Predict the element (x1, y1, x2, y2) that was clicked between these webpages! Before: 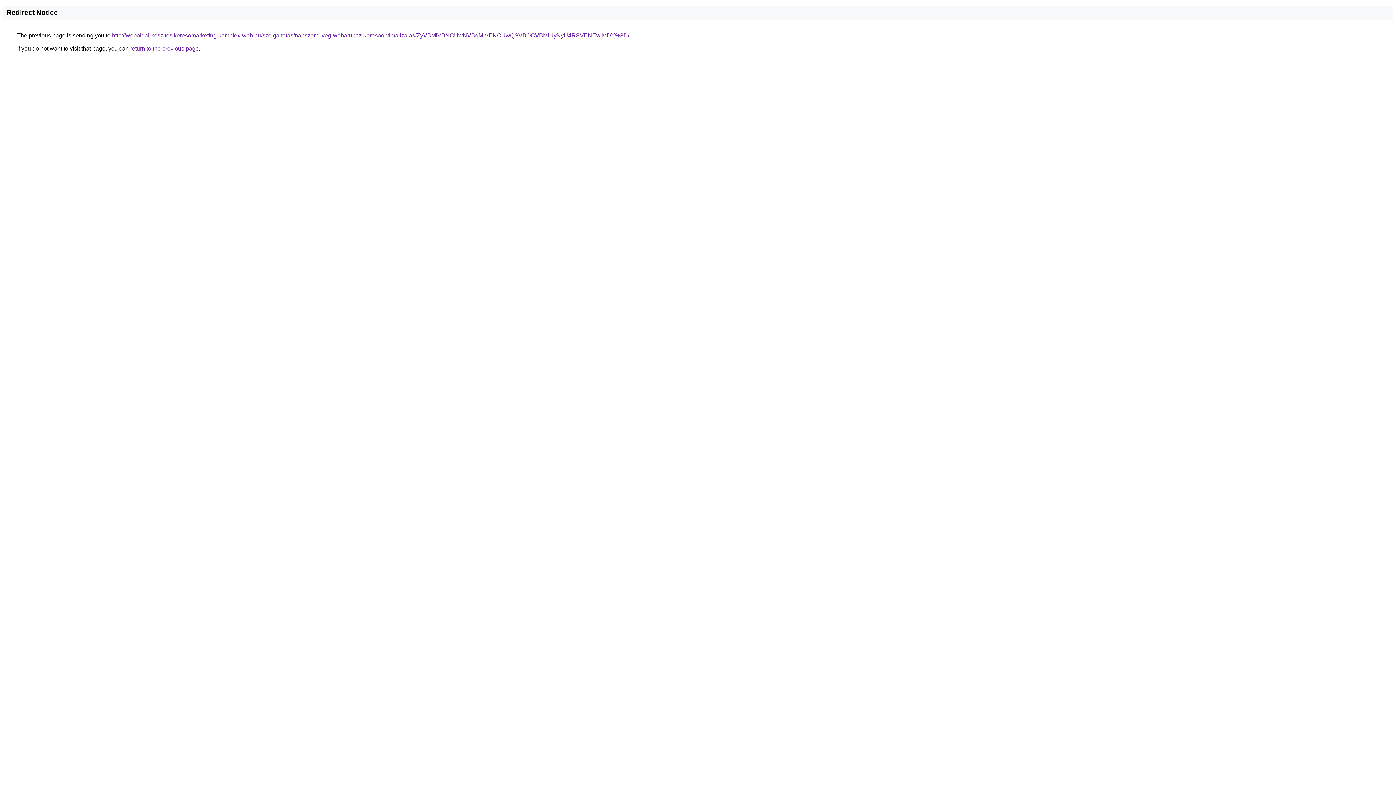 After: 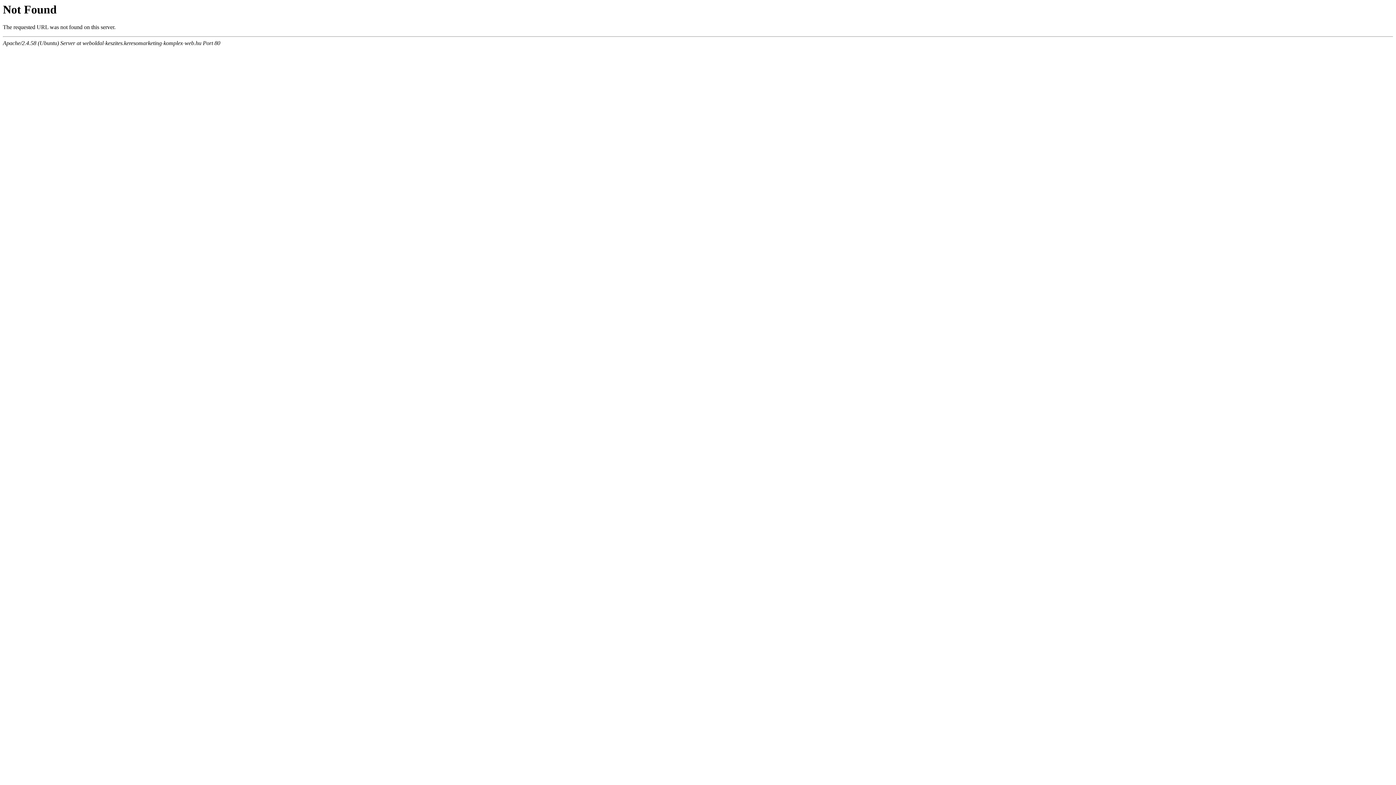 Action: bbox: (112, 32, 629, 38) label: http://weboldal-keszites.keresomarketing-komplex-web.hu/szolgaltatas/napszemuveg-webaruhaz-keresooptimalizalas/ZyVBMiVBNCUwNVBqMiVENCUwQSVBOCVBMiUyNyU4RSVENEwlMDY%3D/